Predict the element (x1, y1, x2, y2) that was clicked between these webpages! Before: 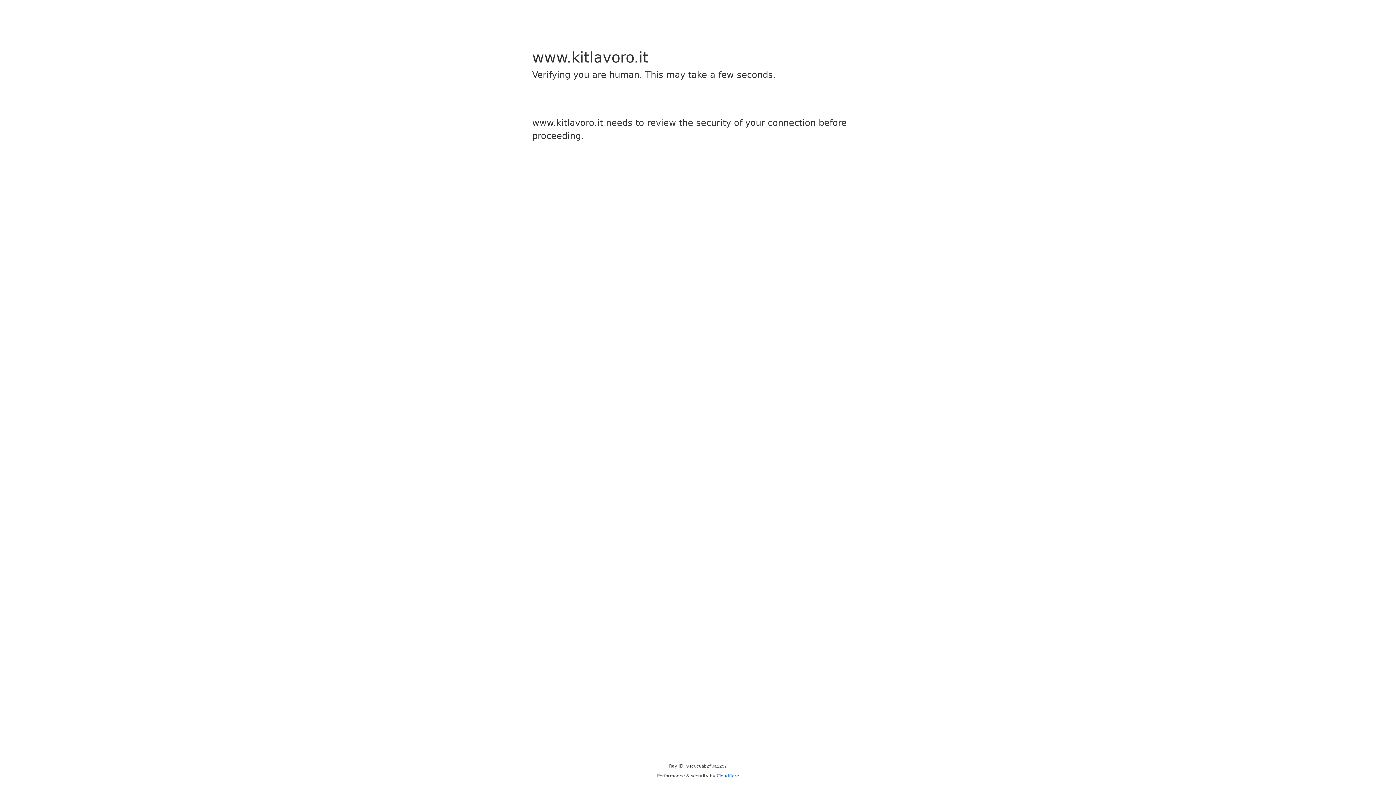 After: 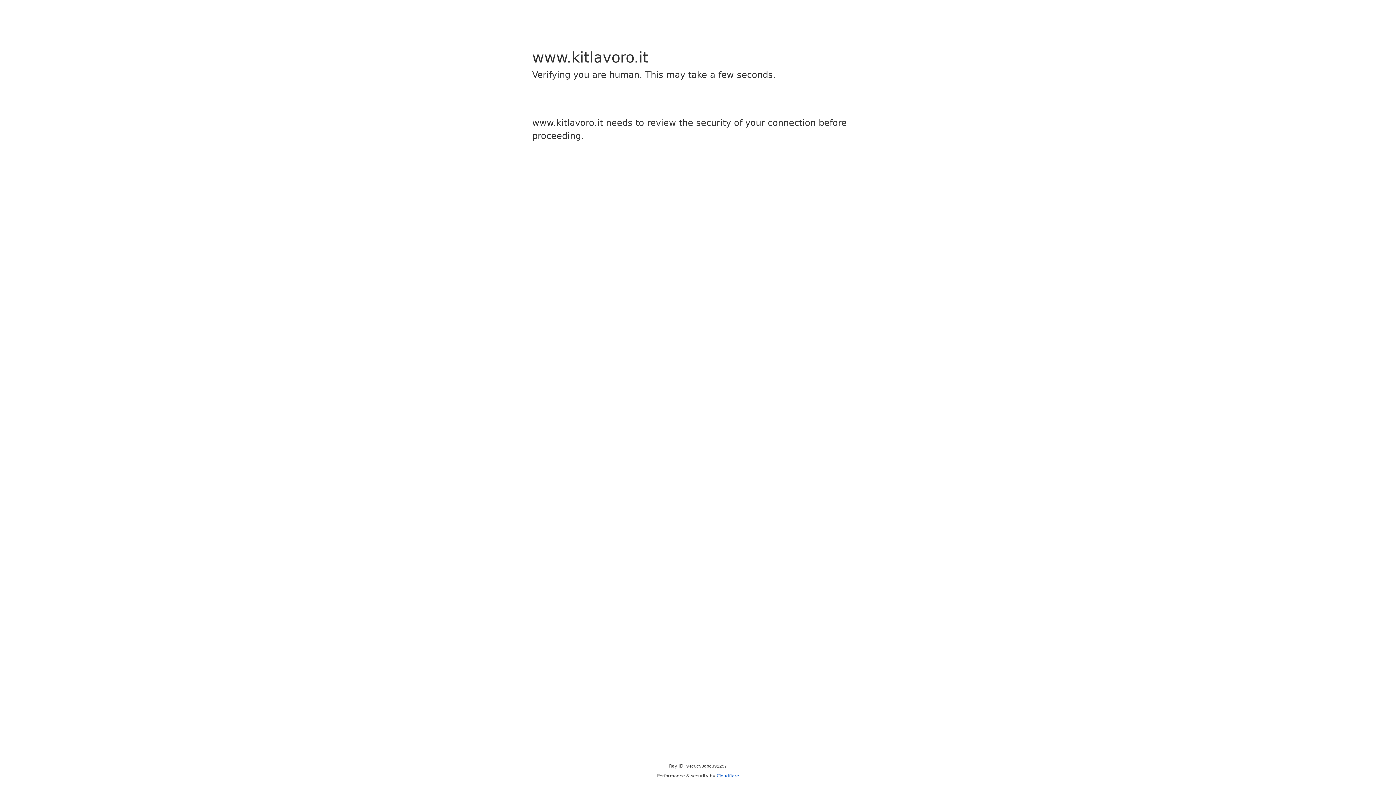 Action: bbox: (716, 773, 739, 778) label: Cloudflare